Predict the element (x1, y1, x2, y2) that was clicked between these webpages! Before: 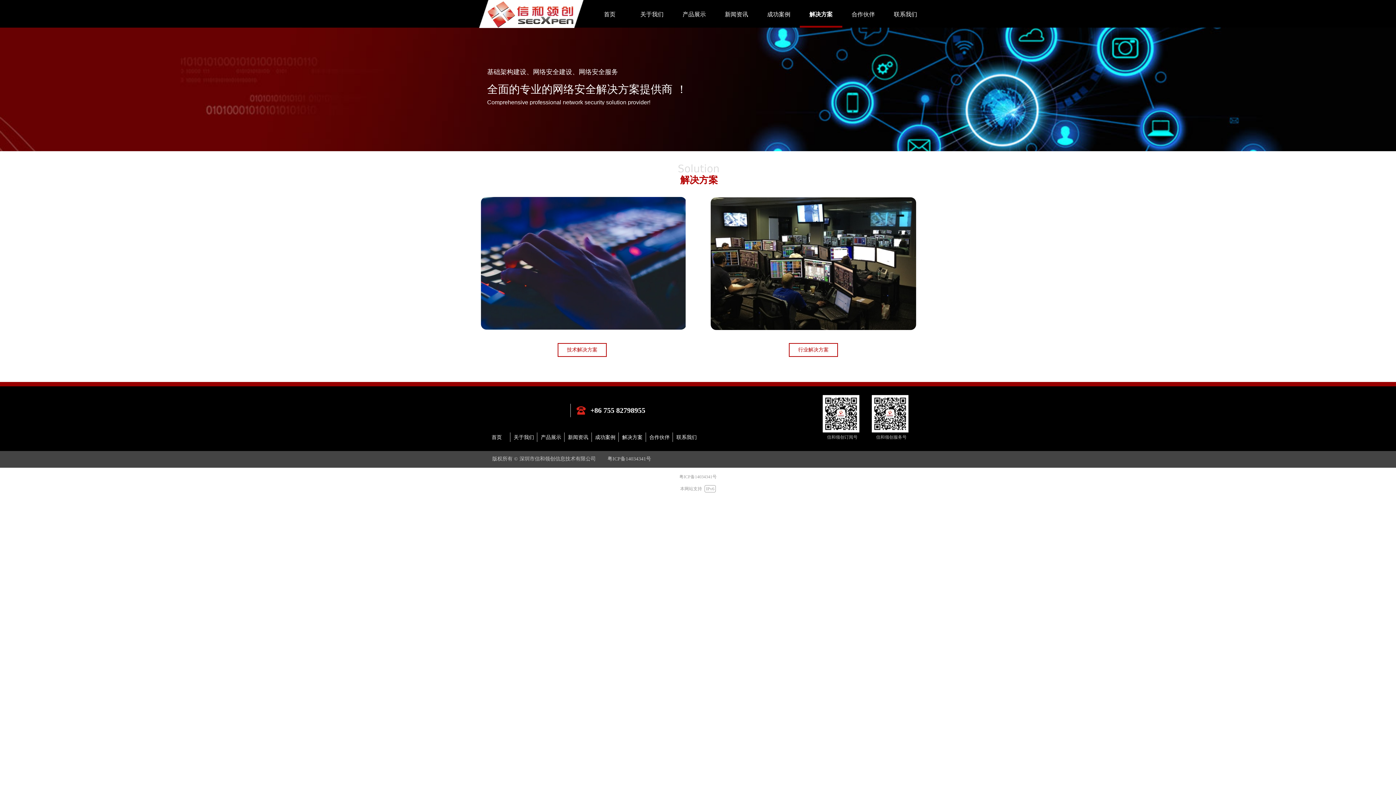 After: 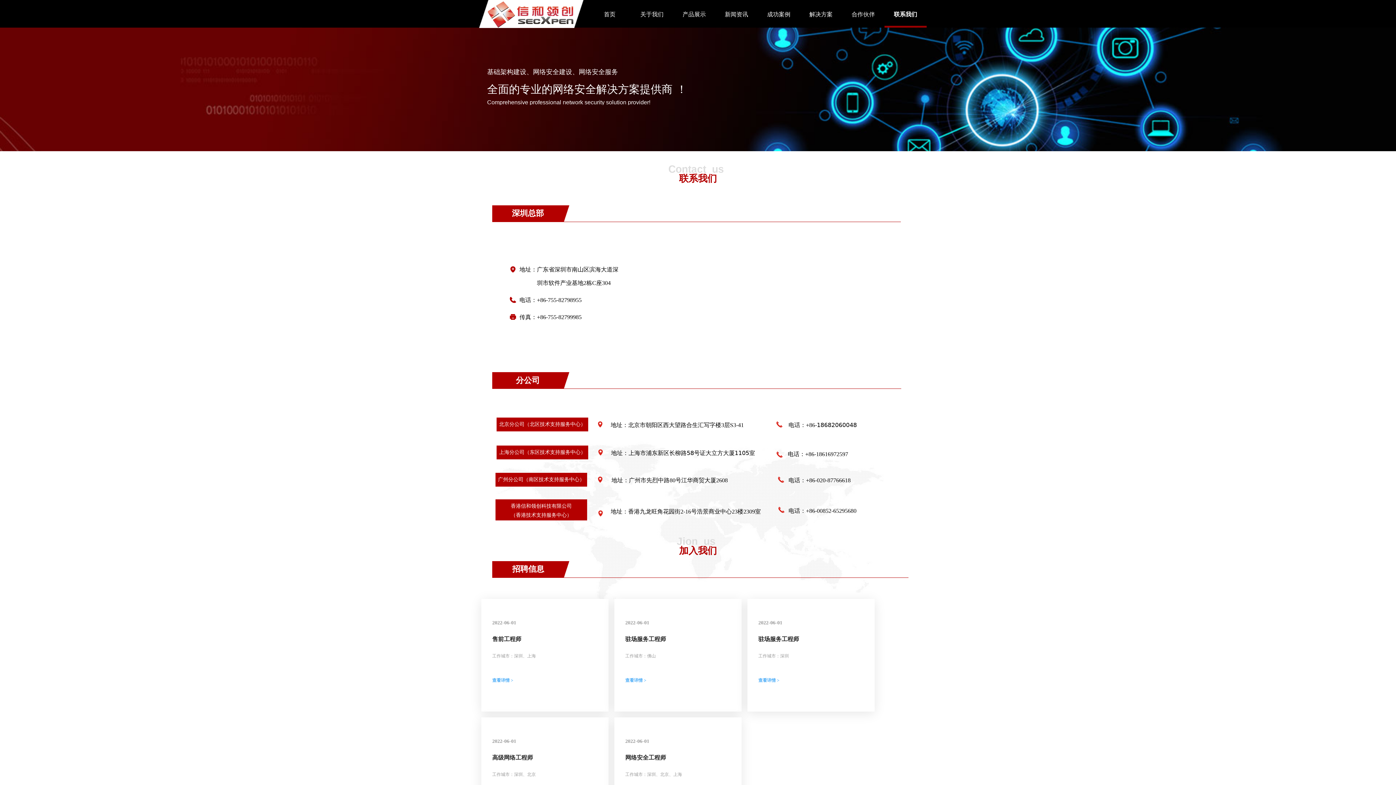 Action: bbox: (673, 432, 700, 442) label: 联系我们